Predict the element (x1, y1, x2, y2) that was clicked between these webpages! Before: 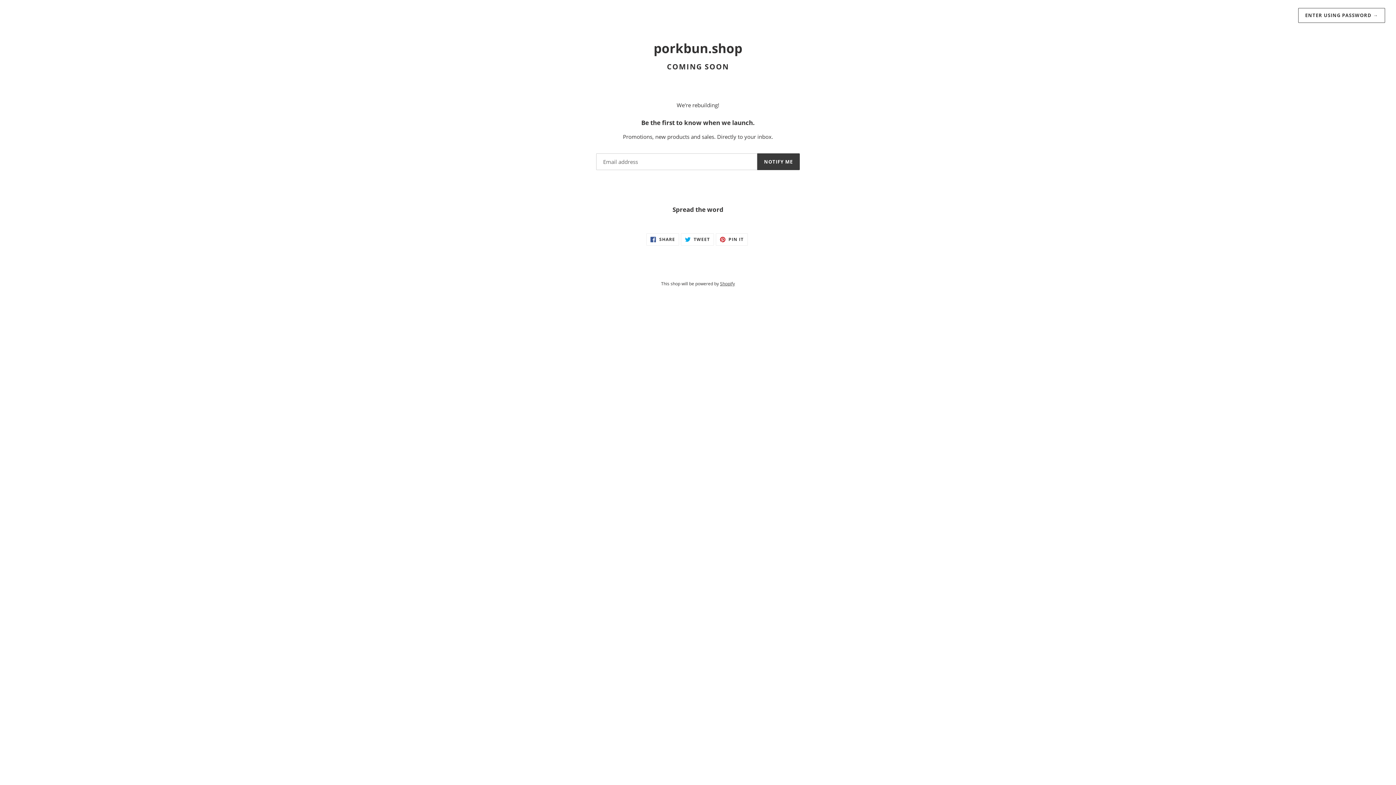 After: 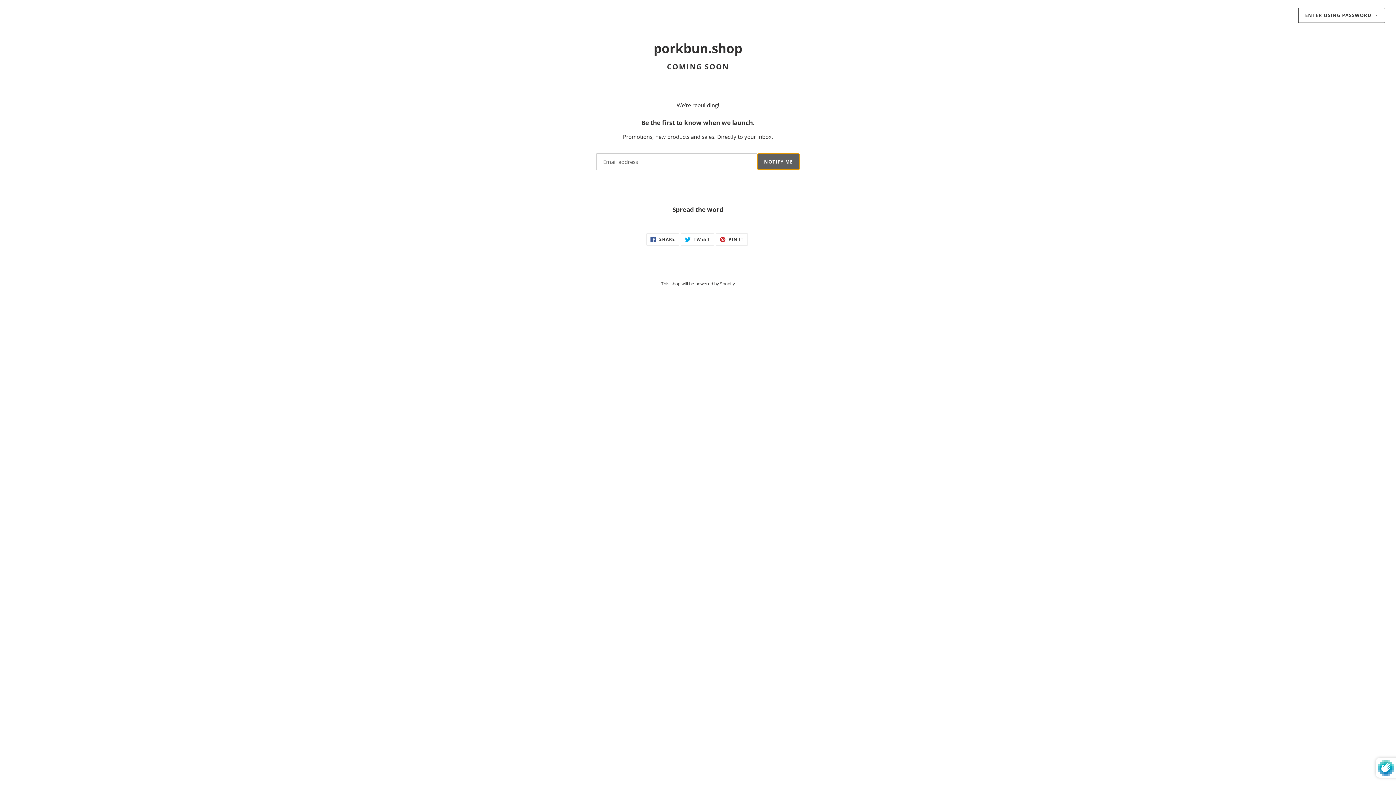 Action: bbox: (757, 153, 800, 170) label: NOTIFY ME